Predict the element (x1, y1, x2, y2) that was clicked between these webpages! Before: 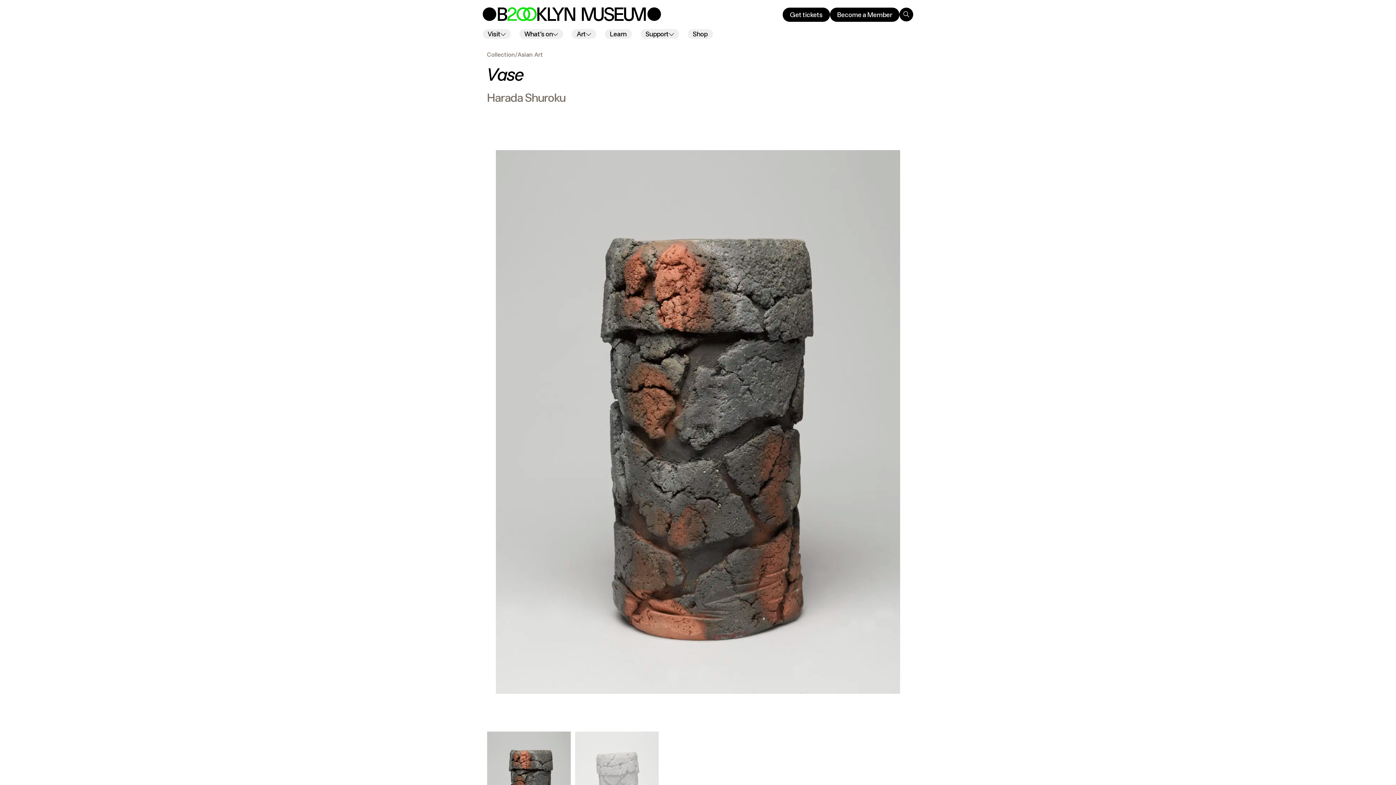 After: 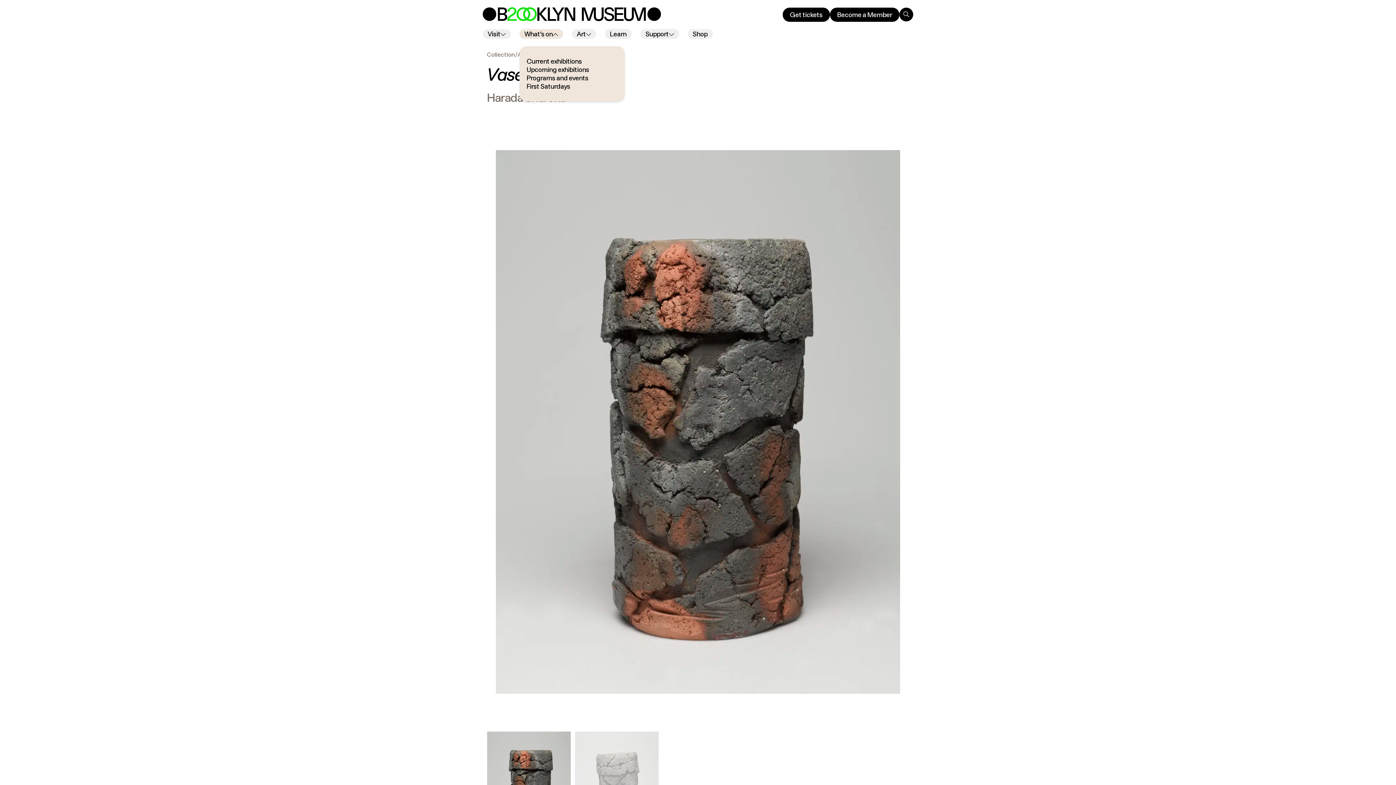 Action: label: What’s on bbox: (519, 29, 563, 38)